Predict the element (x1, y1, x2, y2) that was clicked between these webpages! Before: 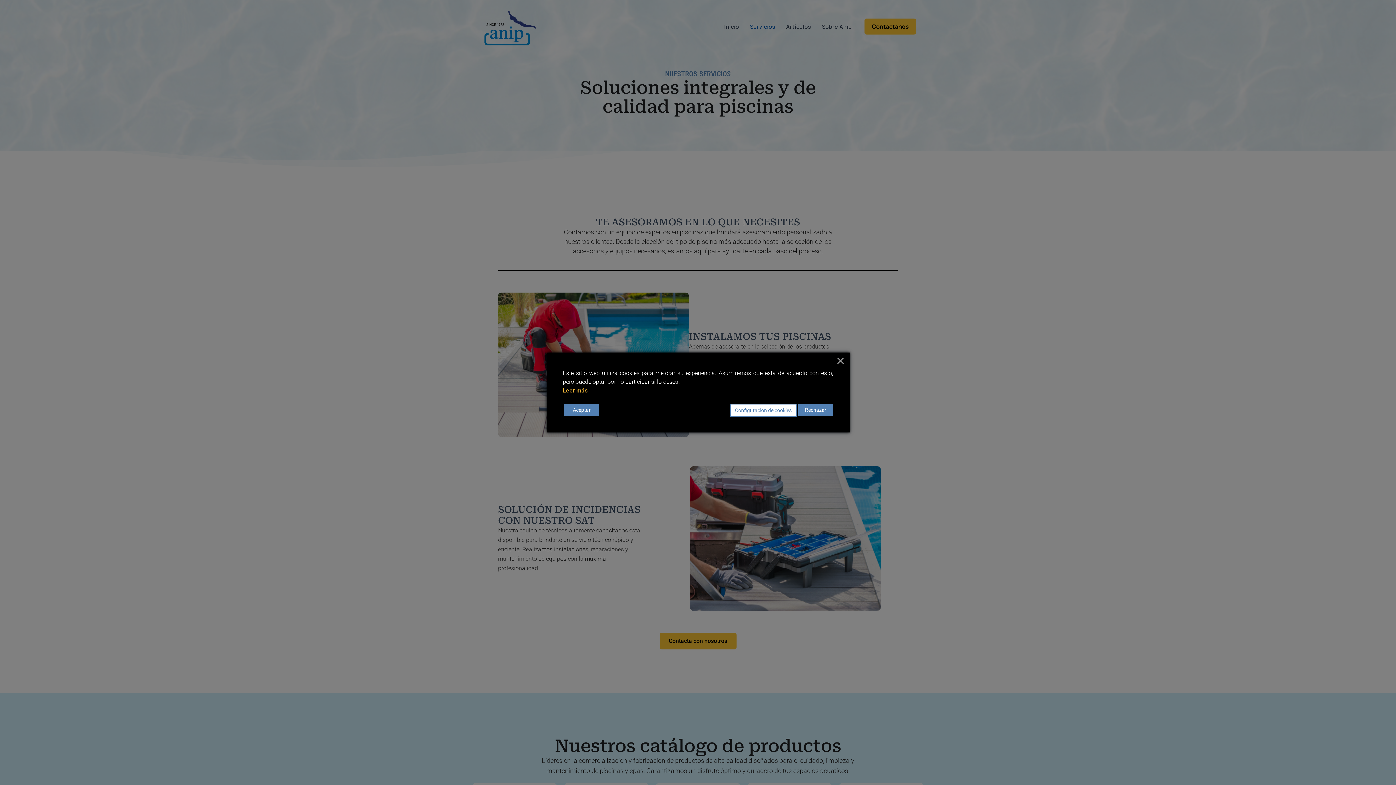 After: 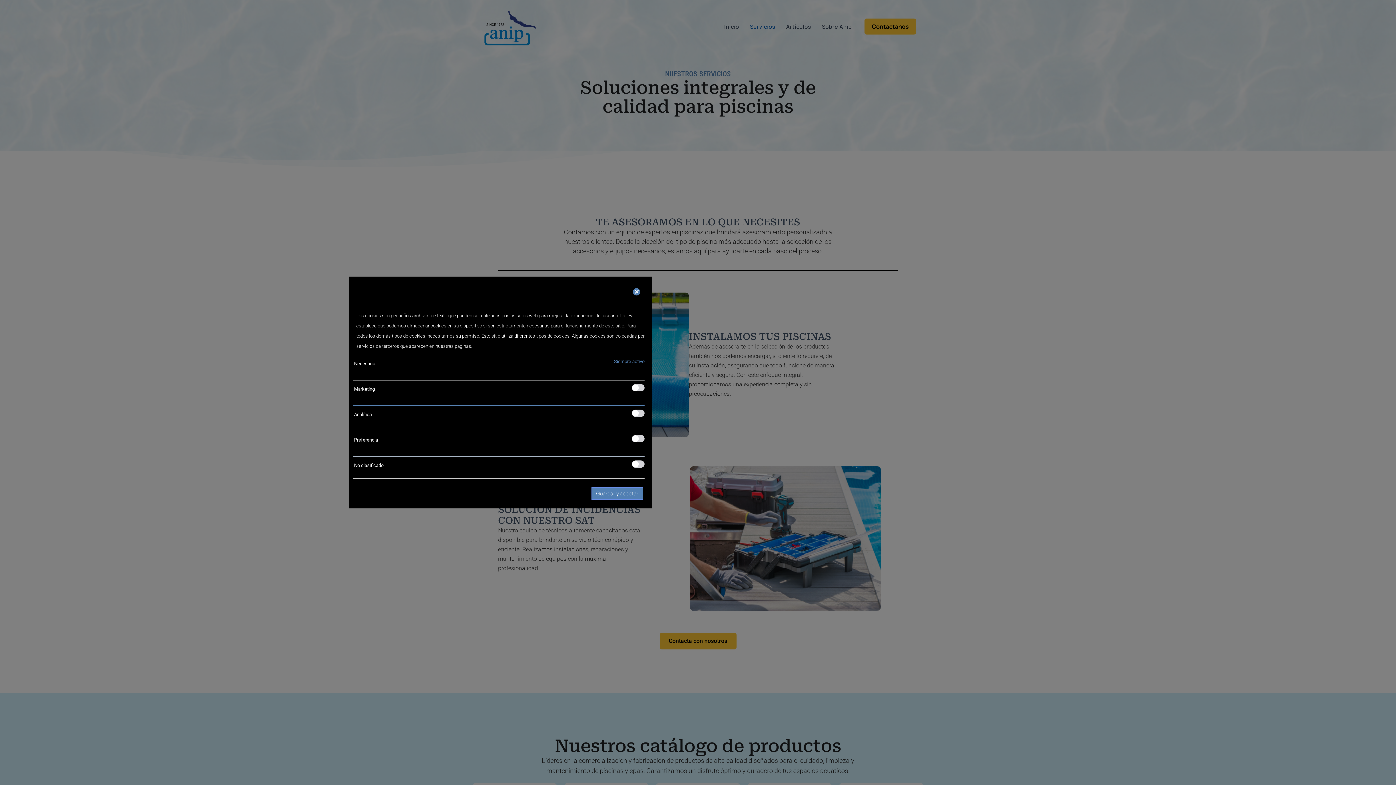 Action: bbox: (730, 404, 796, 417) label: Cookie Settings